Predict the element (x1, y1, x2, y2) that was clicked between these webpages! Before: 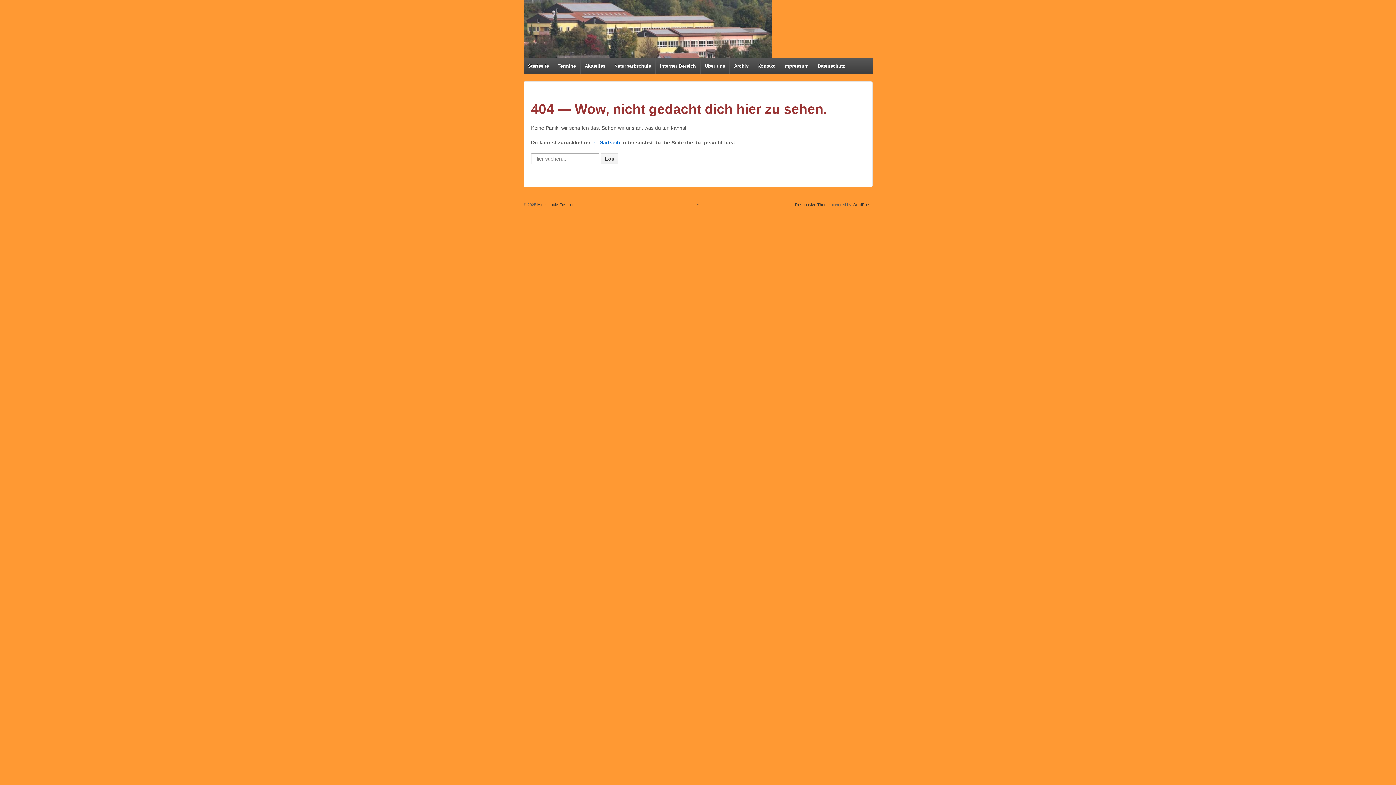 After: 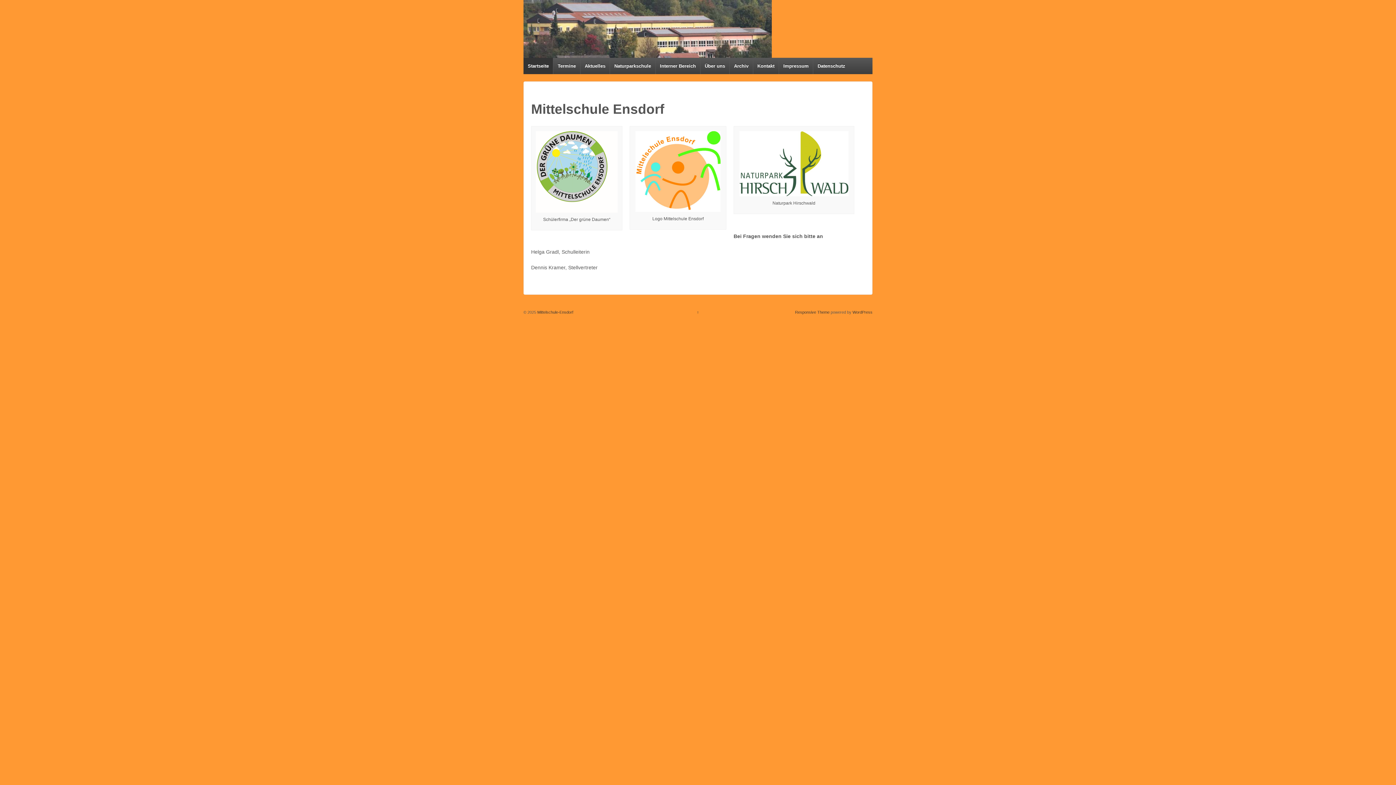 Action: bbox: (523, 25, 772, 31)